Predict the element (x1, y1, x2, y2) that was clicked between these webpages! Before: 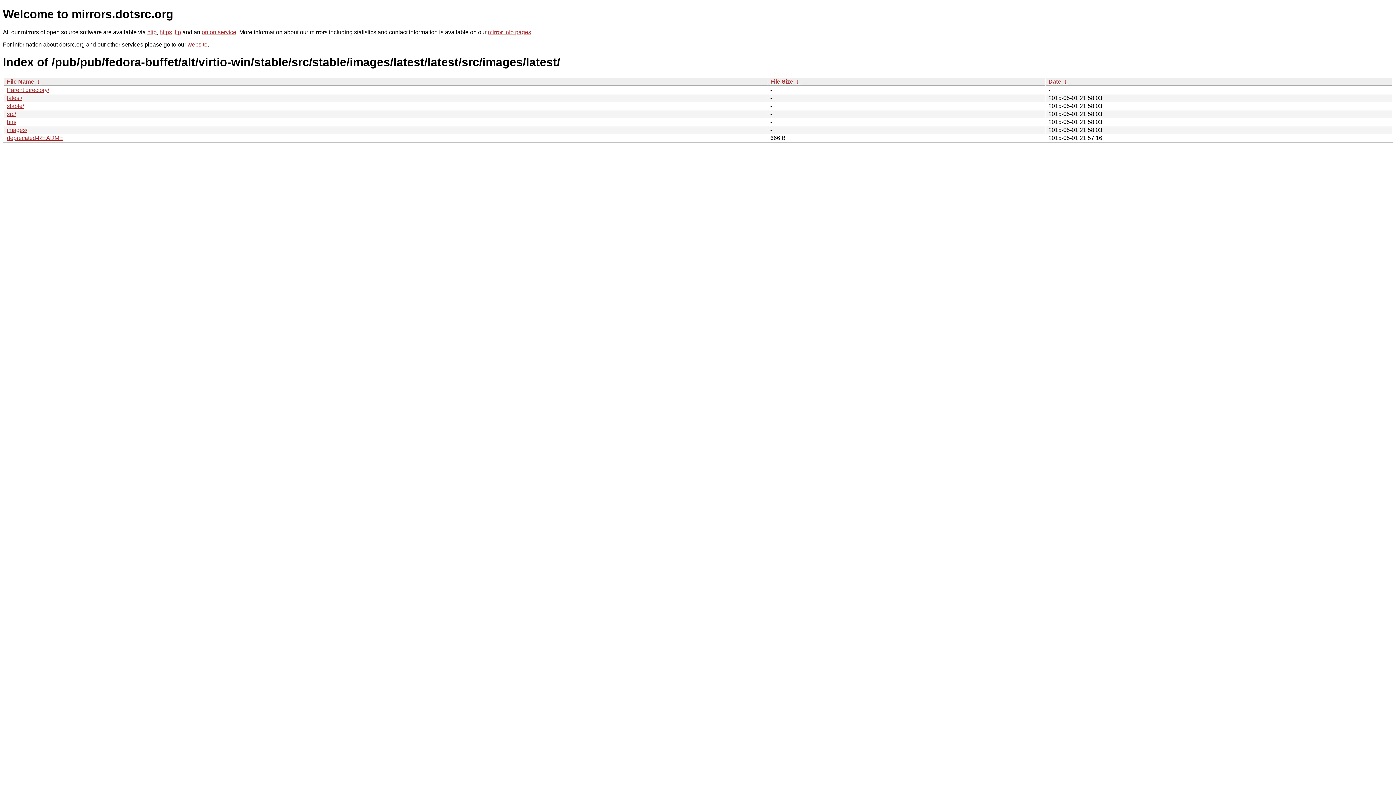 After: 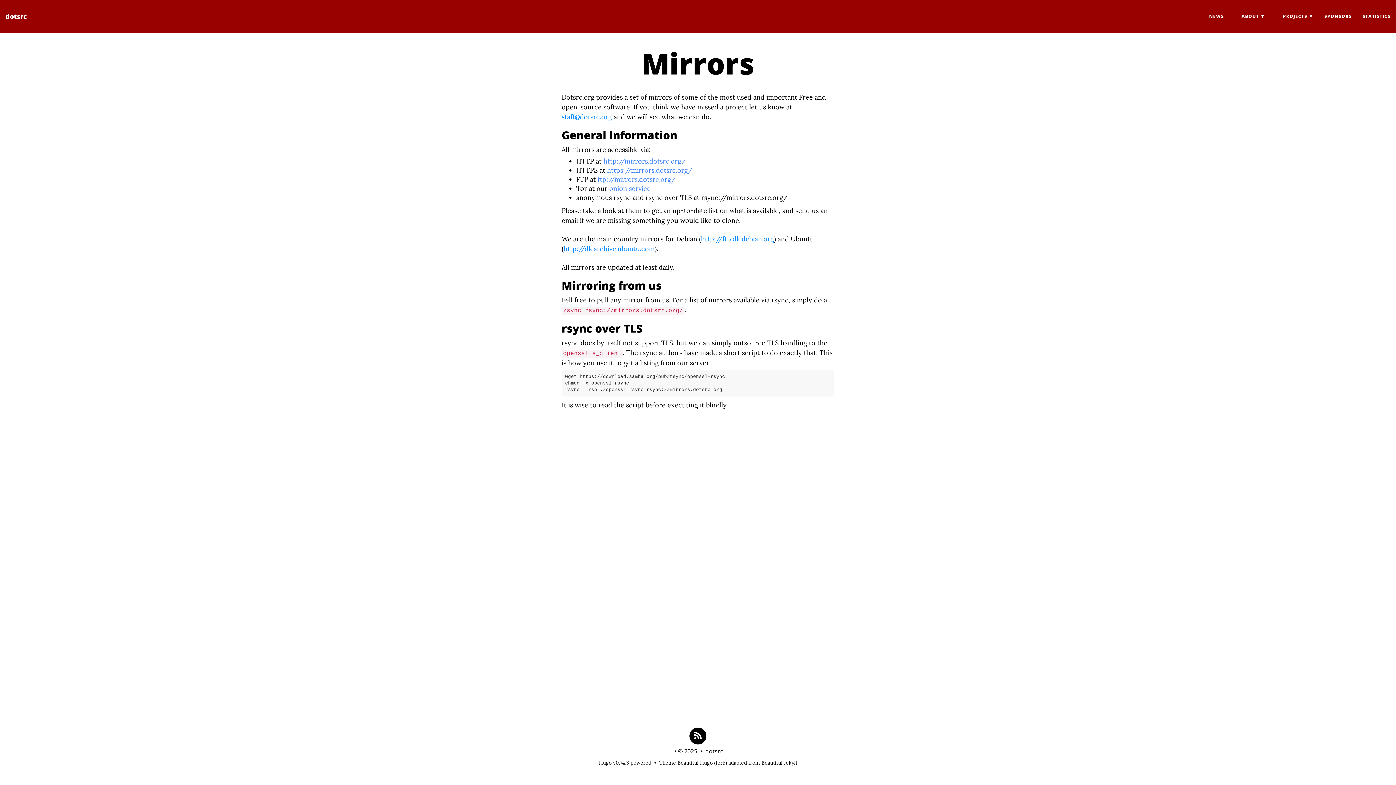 Action: bbox: (488, 29, 531, 35) label: mirror info pages